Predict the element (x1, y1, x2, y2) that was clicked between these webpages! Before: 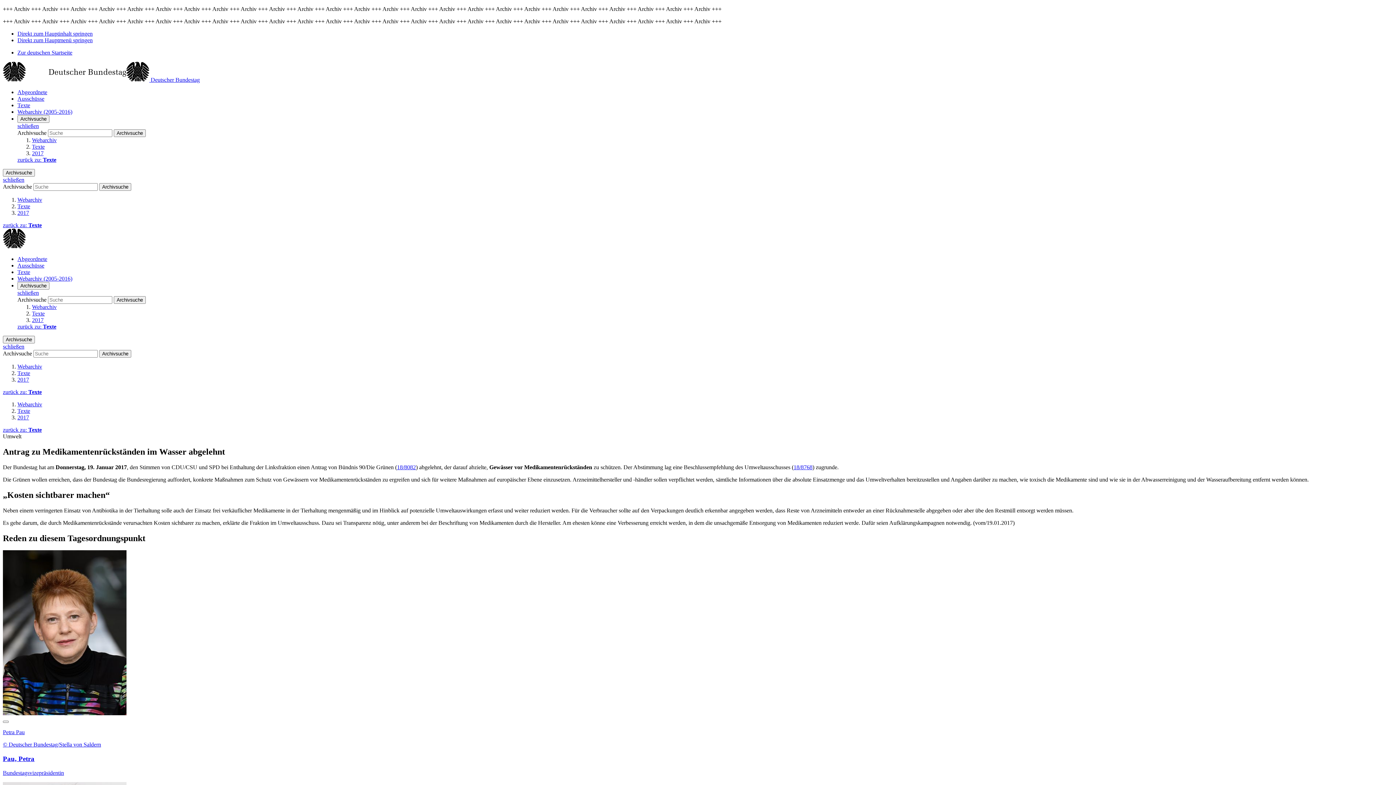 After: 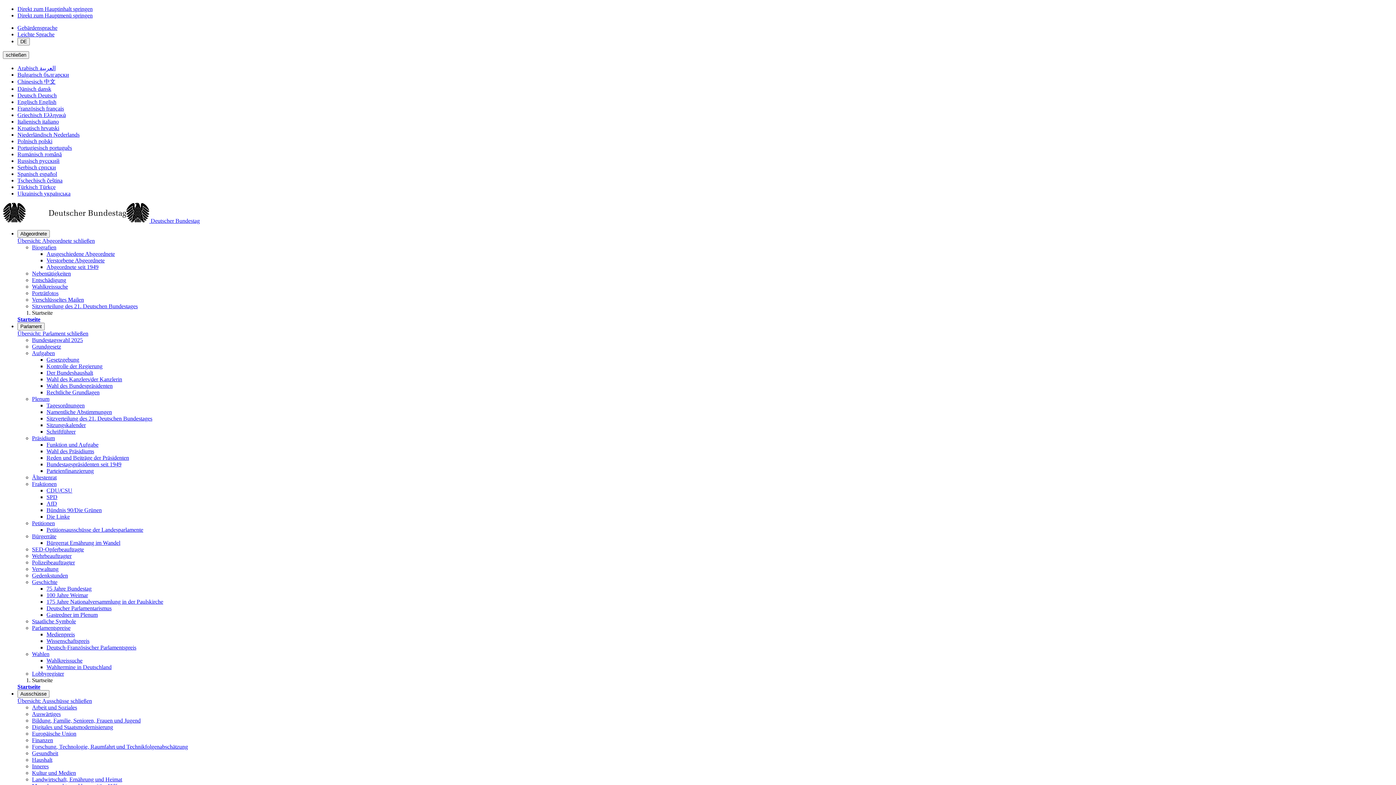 Action: bbox: (17, 49, 72, 55) label: Zur deutschen Startseite